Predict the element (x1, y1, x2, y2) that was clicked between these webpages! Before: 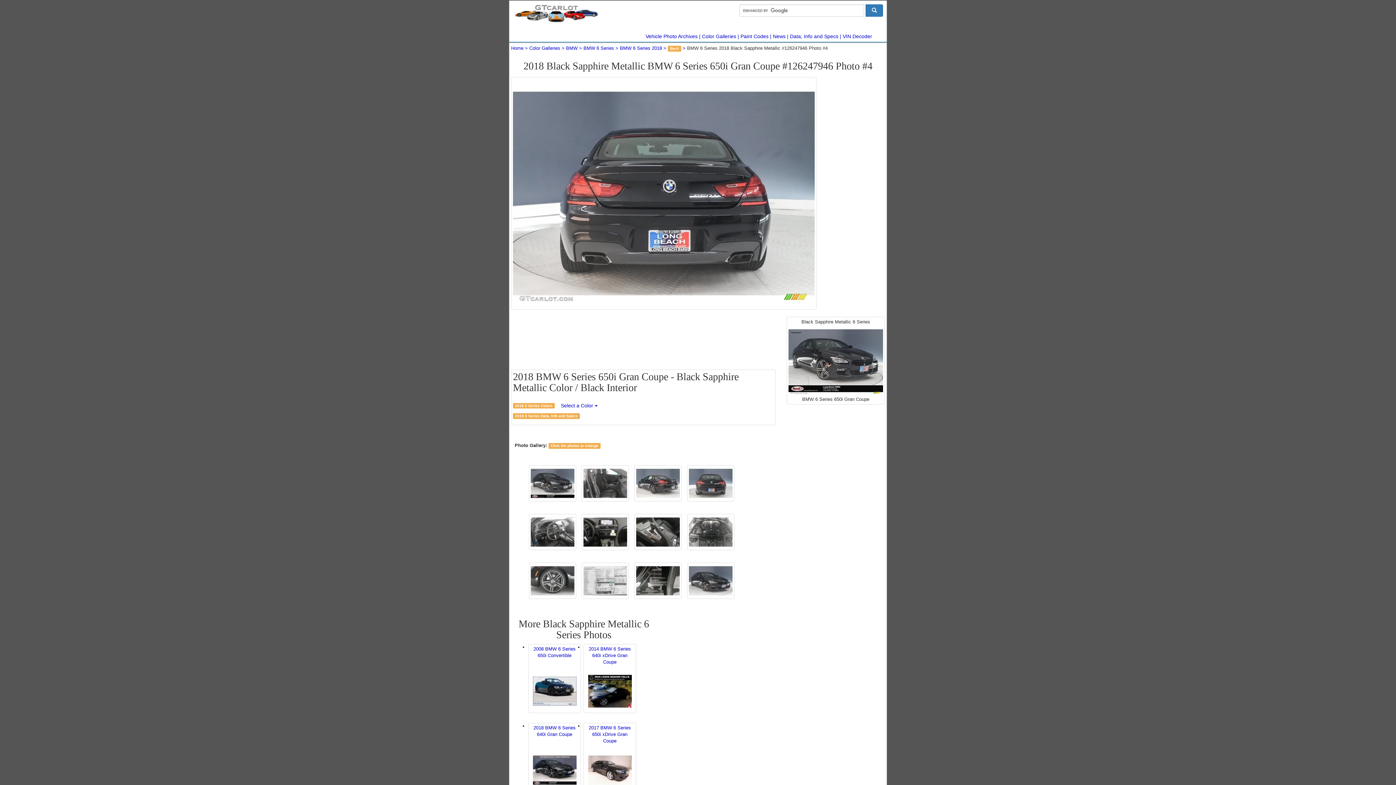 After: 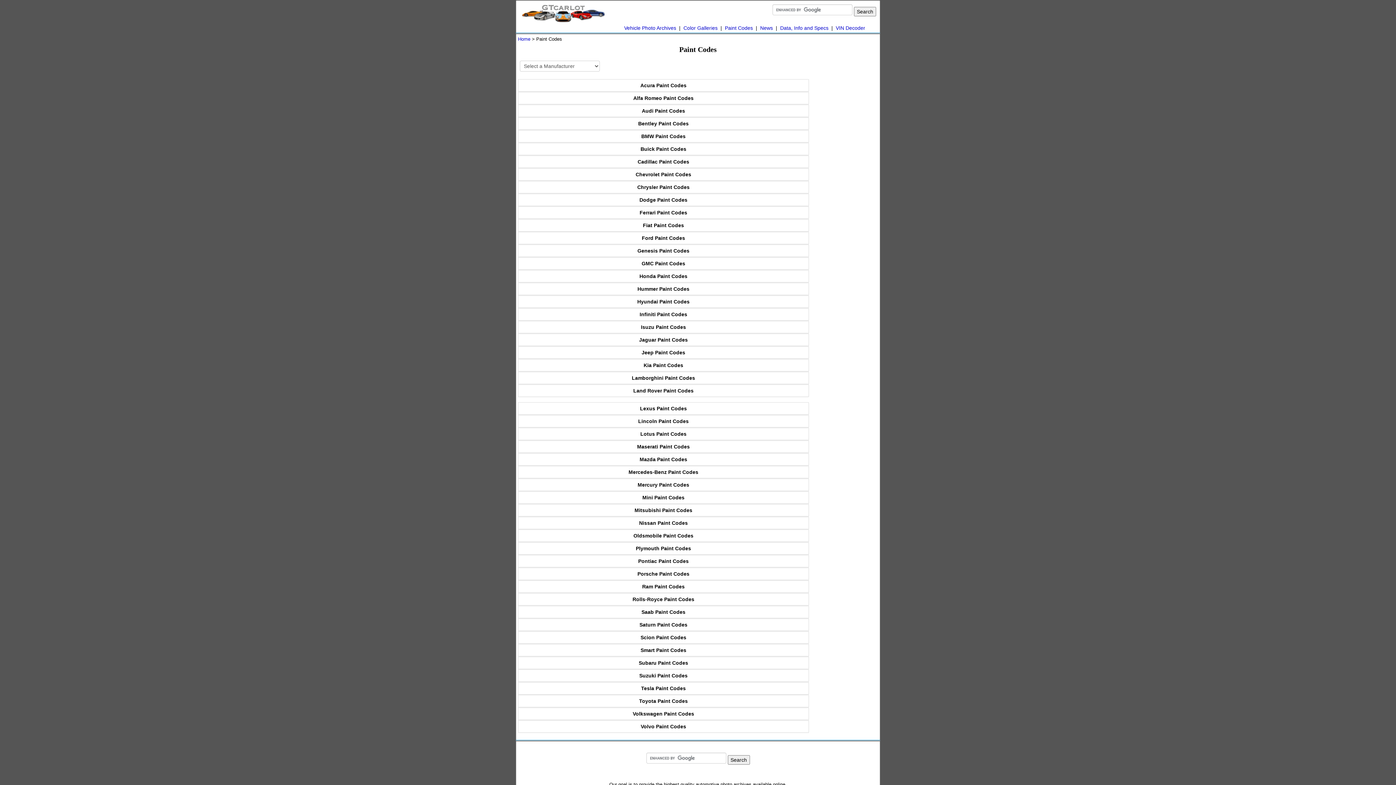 Action: bbox: (737, 33, 768, 39) label: Paint Codes